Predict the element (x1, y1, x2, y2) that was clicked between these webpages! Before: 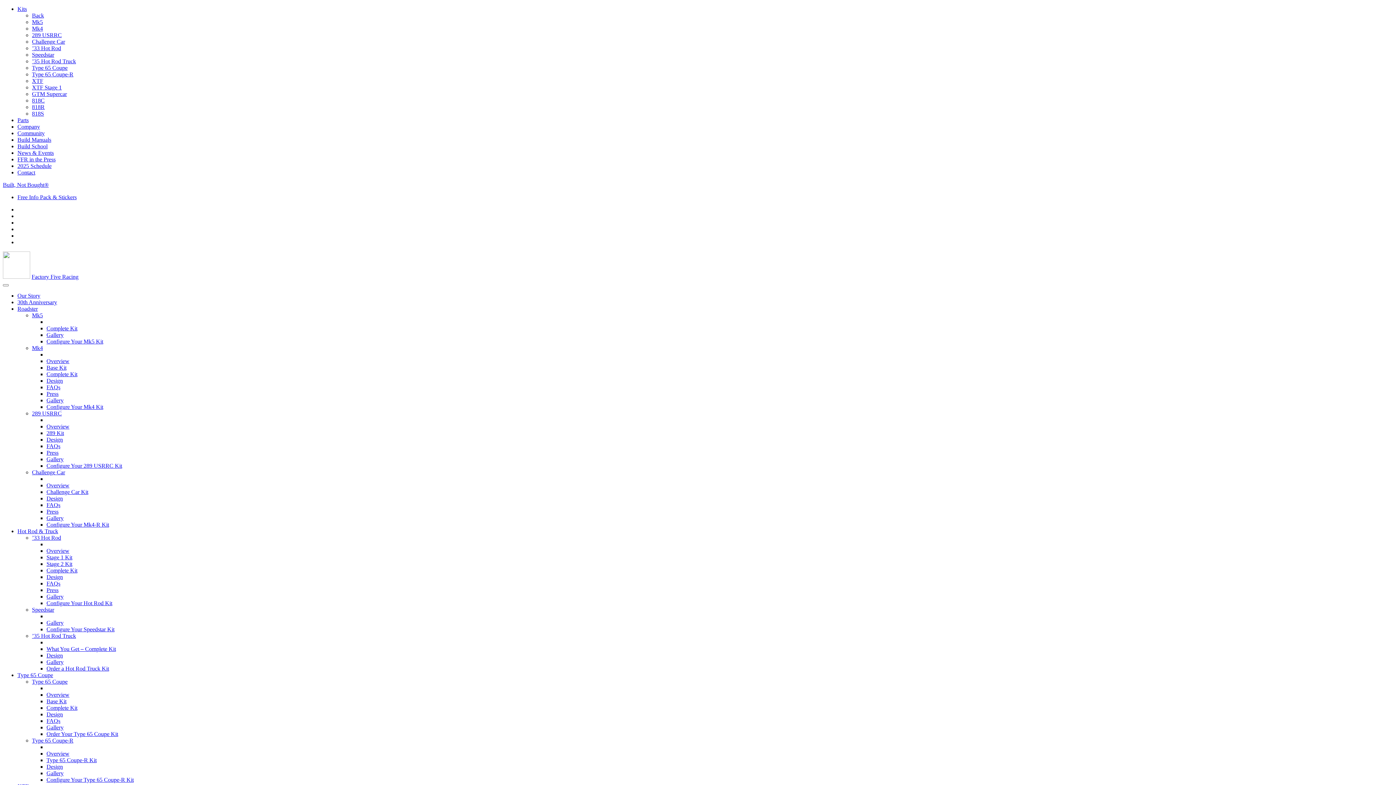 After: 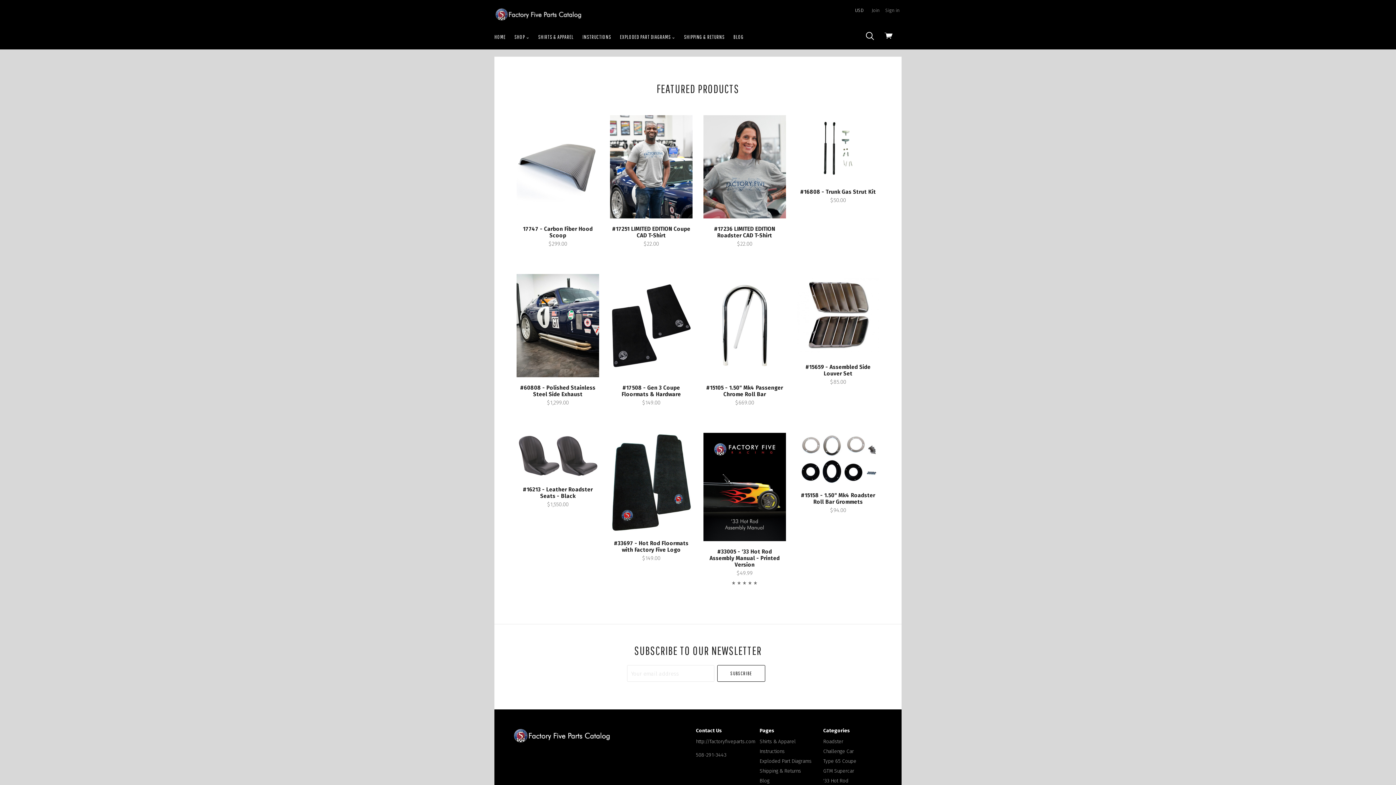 Action: label: Parts bbox: (17, 117, 28, 123)